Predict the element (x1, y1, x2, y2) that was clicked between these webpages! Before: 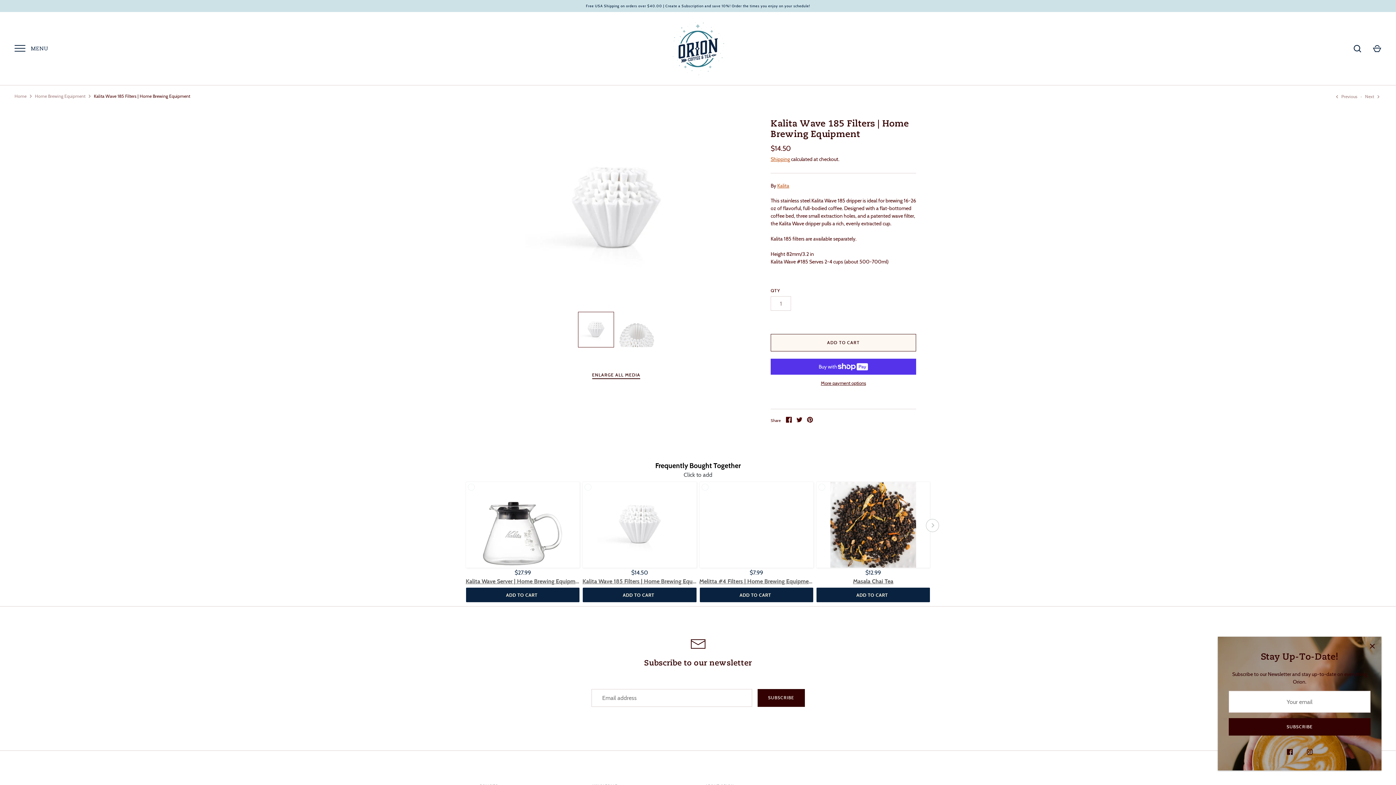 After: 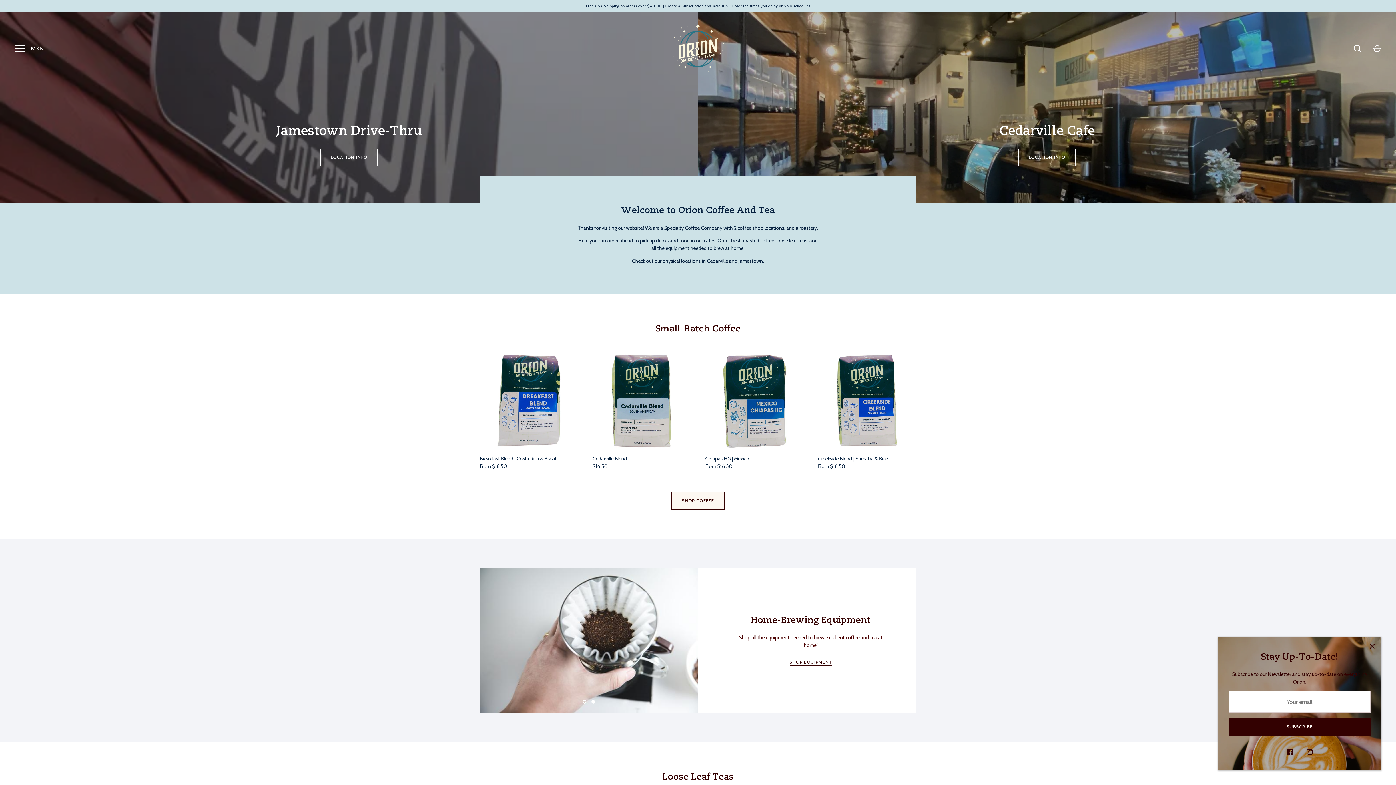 Action: label: Home bbox: (14, 93, 26, 98)